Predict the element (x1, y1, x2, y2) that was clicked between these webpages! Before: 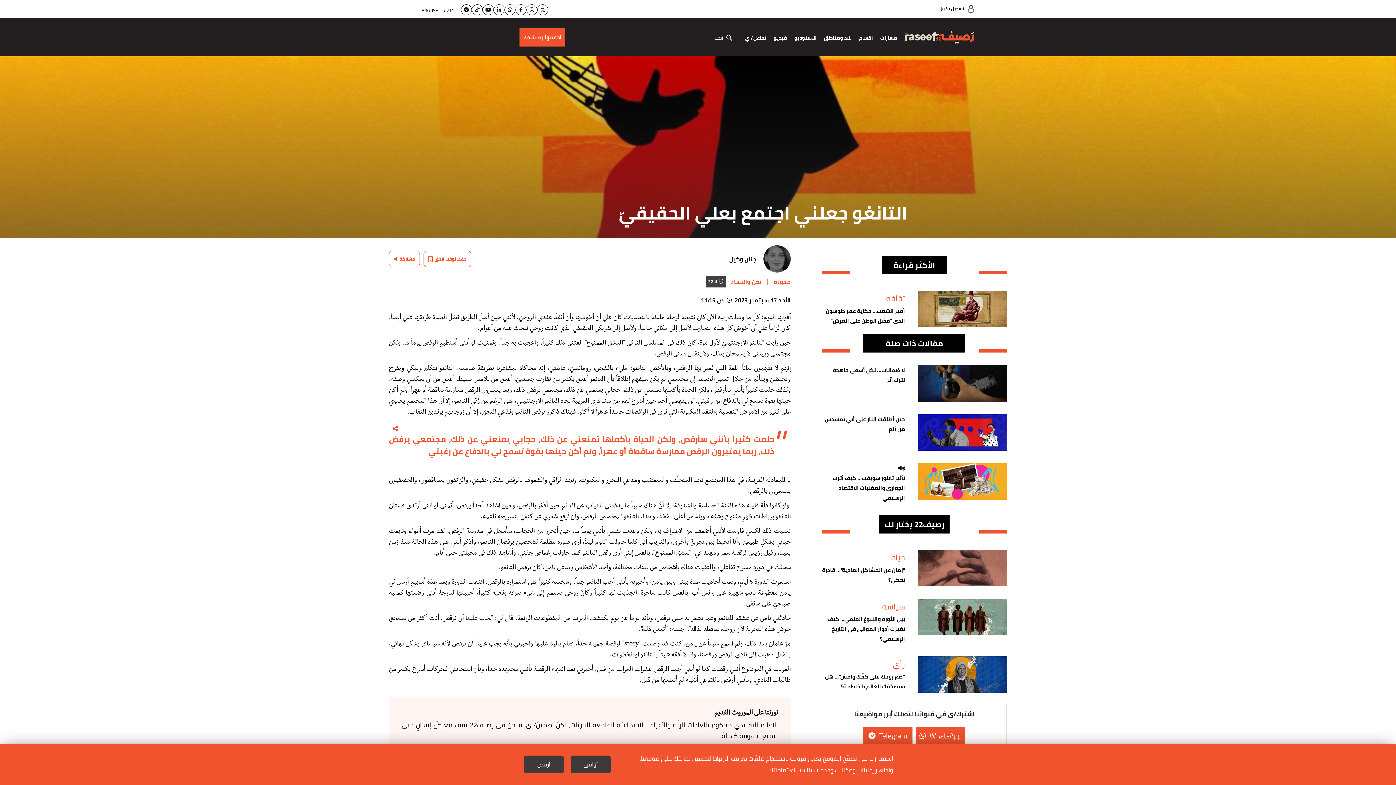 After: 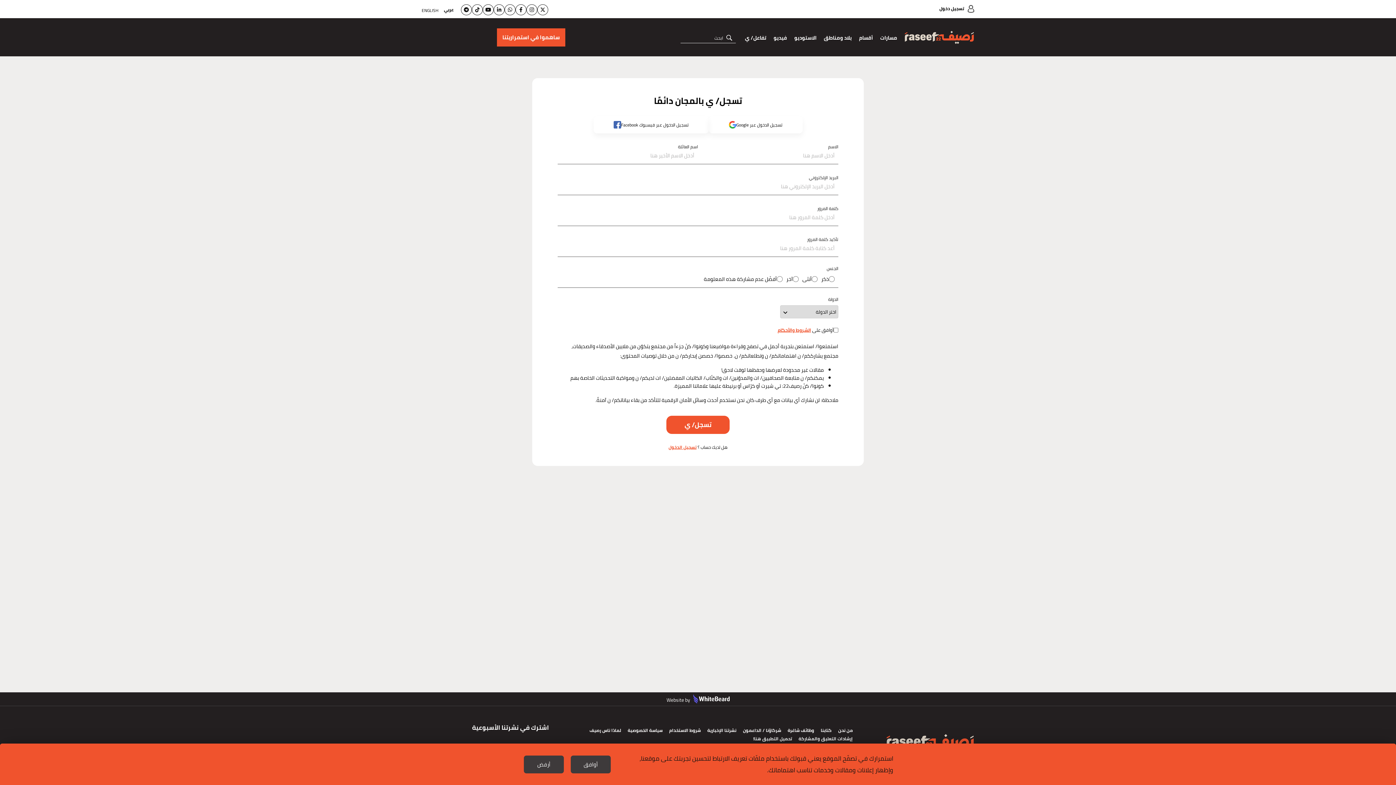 Action: label: حفظ لوقت لاحق bbox: (423, 250, 471, 267)